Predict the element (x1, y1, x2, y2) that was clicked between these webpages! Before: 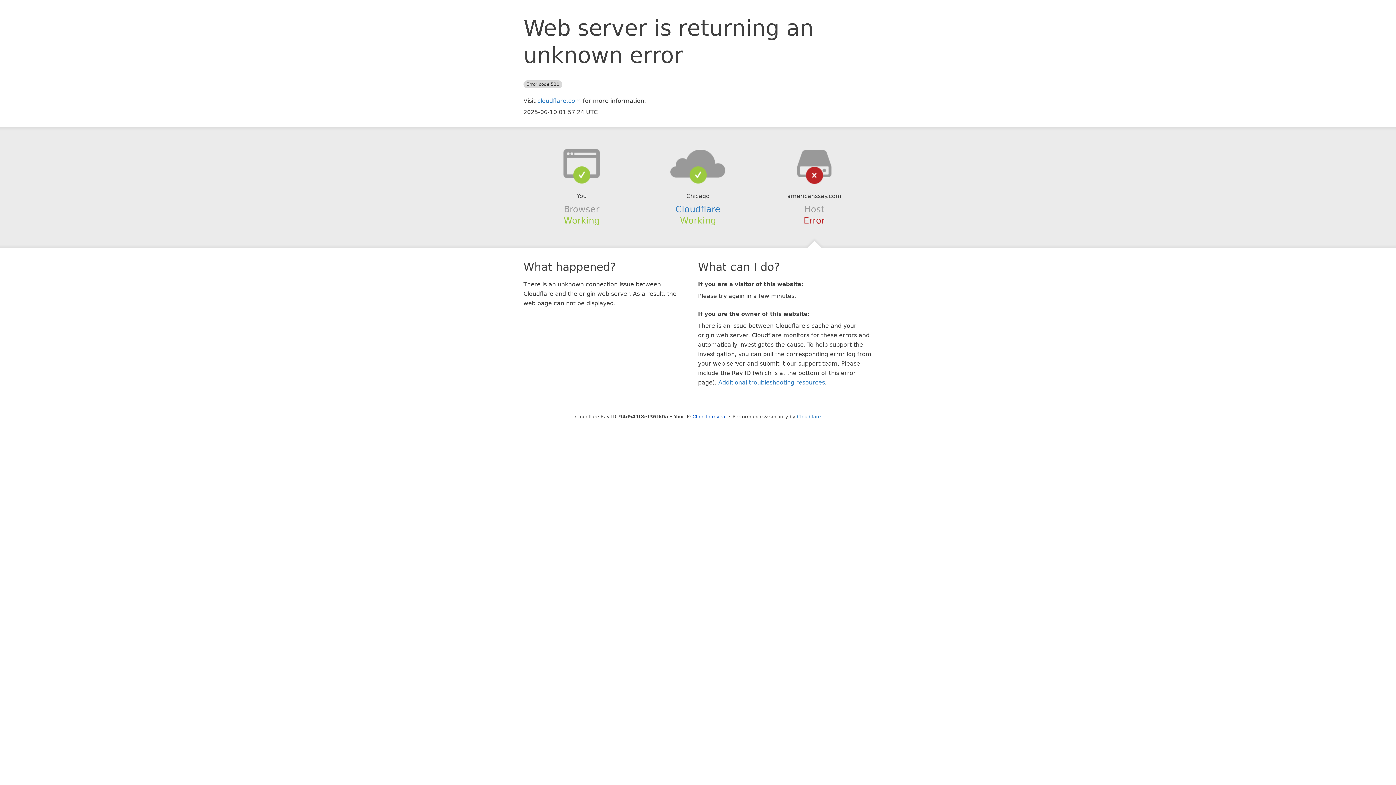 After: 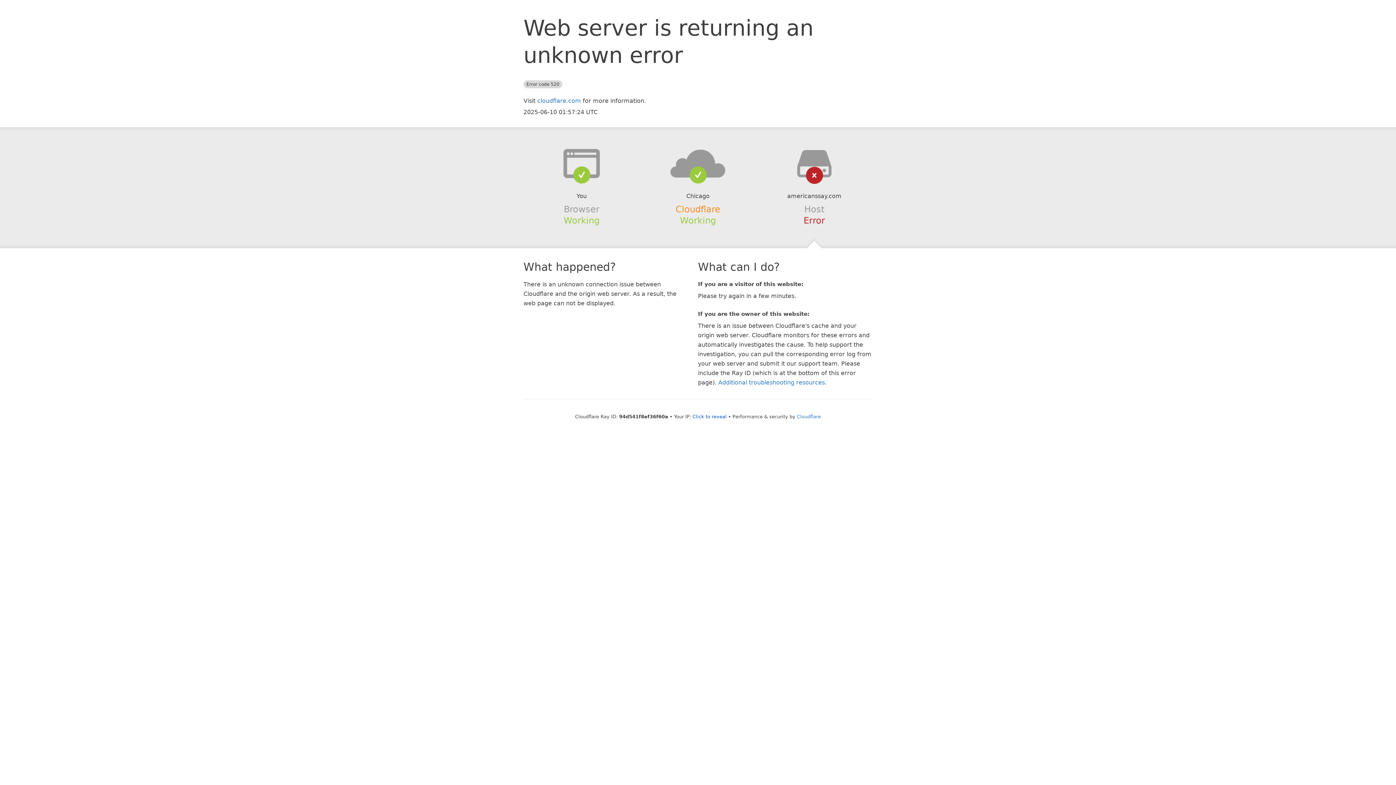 Action: label: Cloudflare bbox: (675, 204, 720, 214)